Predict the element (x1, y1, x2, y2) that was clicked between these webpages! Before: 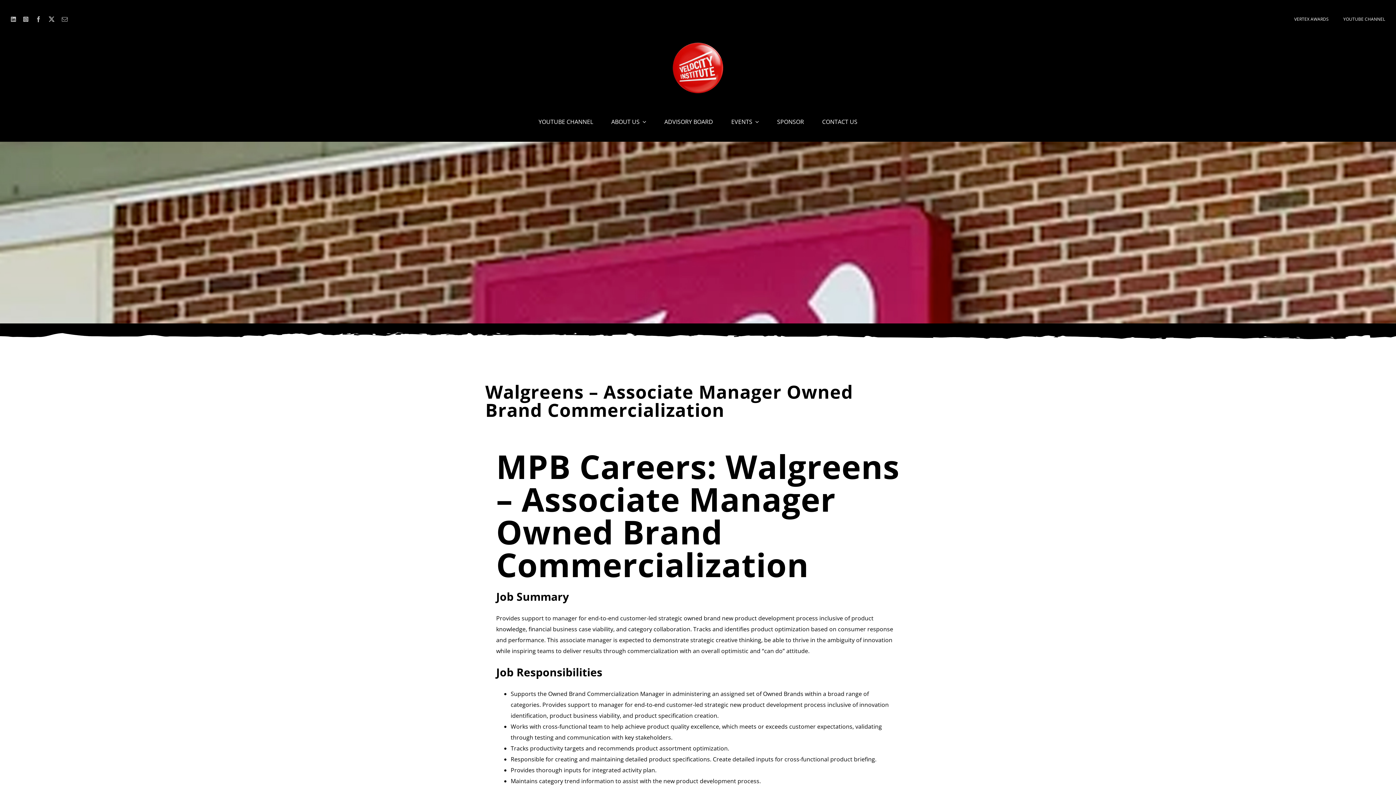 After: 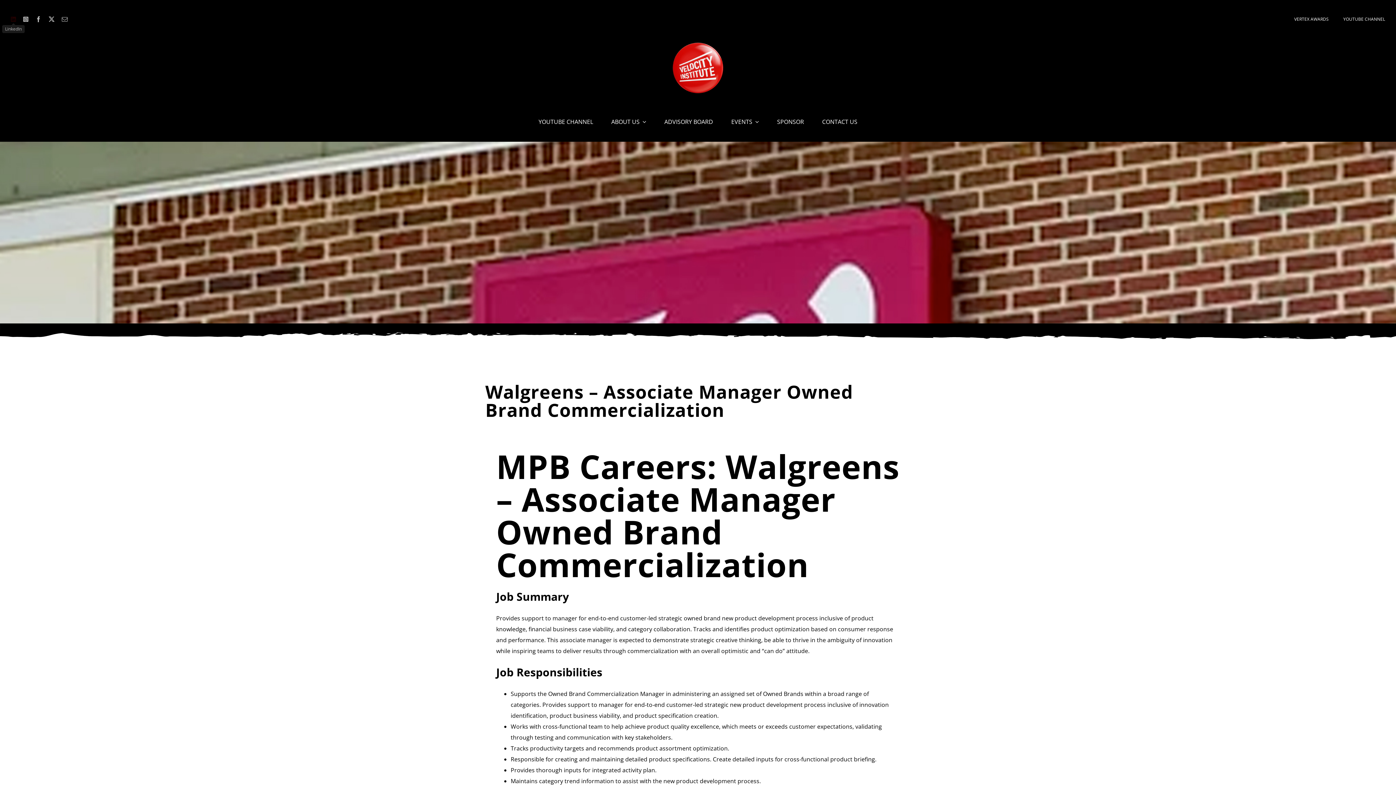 Action: label: linkedin bbox: (10, 16, 16, 22)